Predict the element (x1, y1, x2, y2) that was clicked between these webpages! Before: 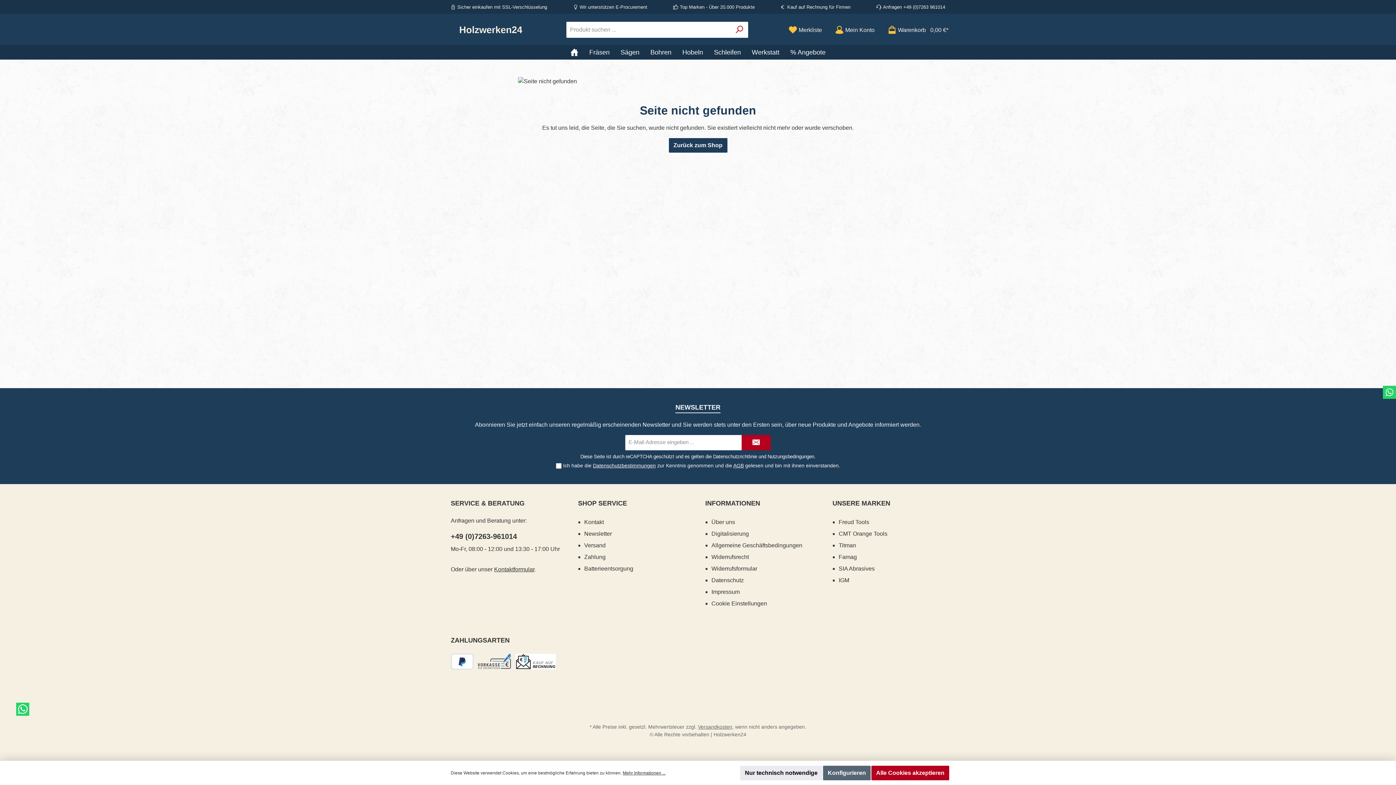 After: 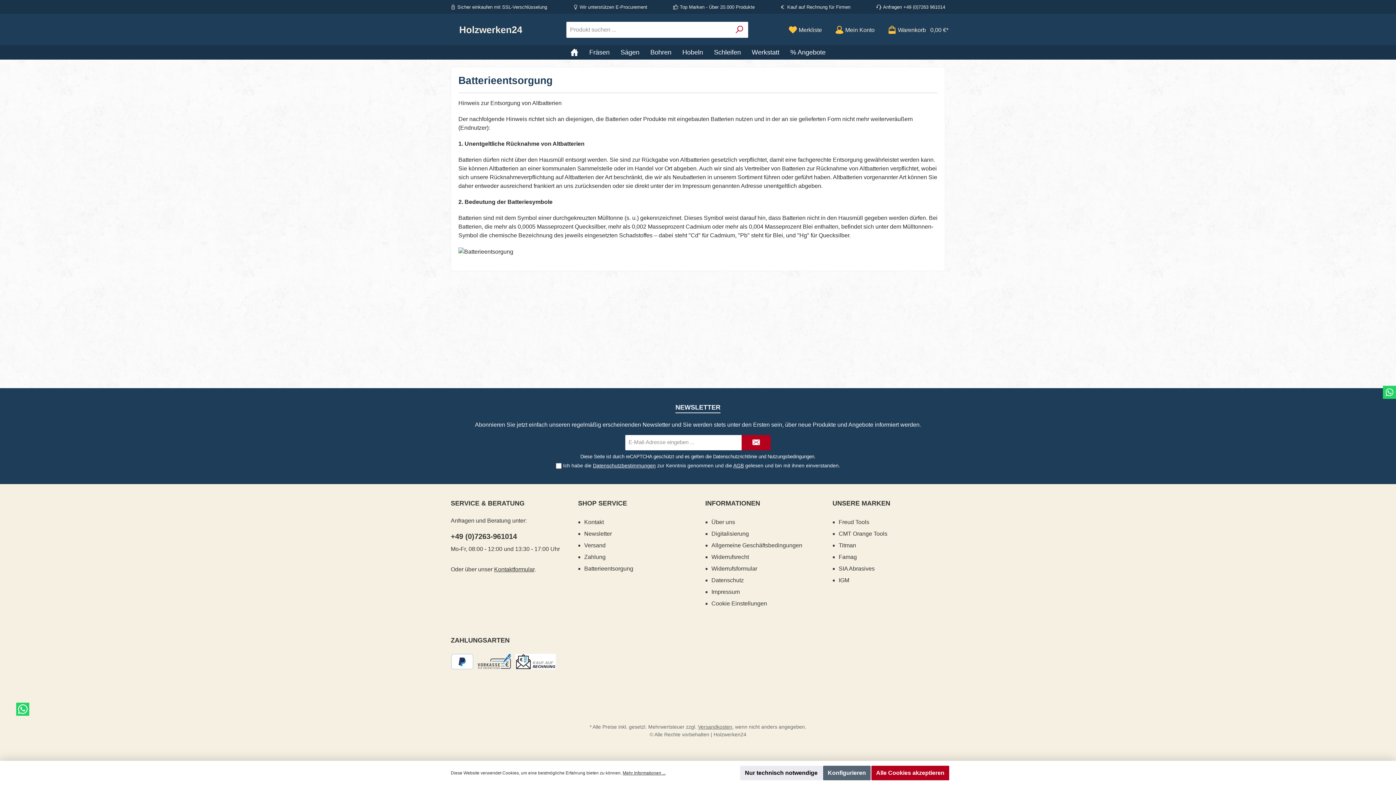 Action: label: Batterieentsorgung bbox: (584, 565, 633, 572)